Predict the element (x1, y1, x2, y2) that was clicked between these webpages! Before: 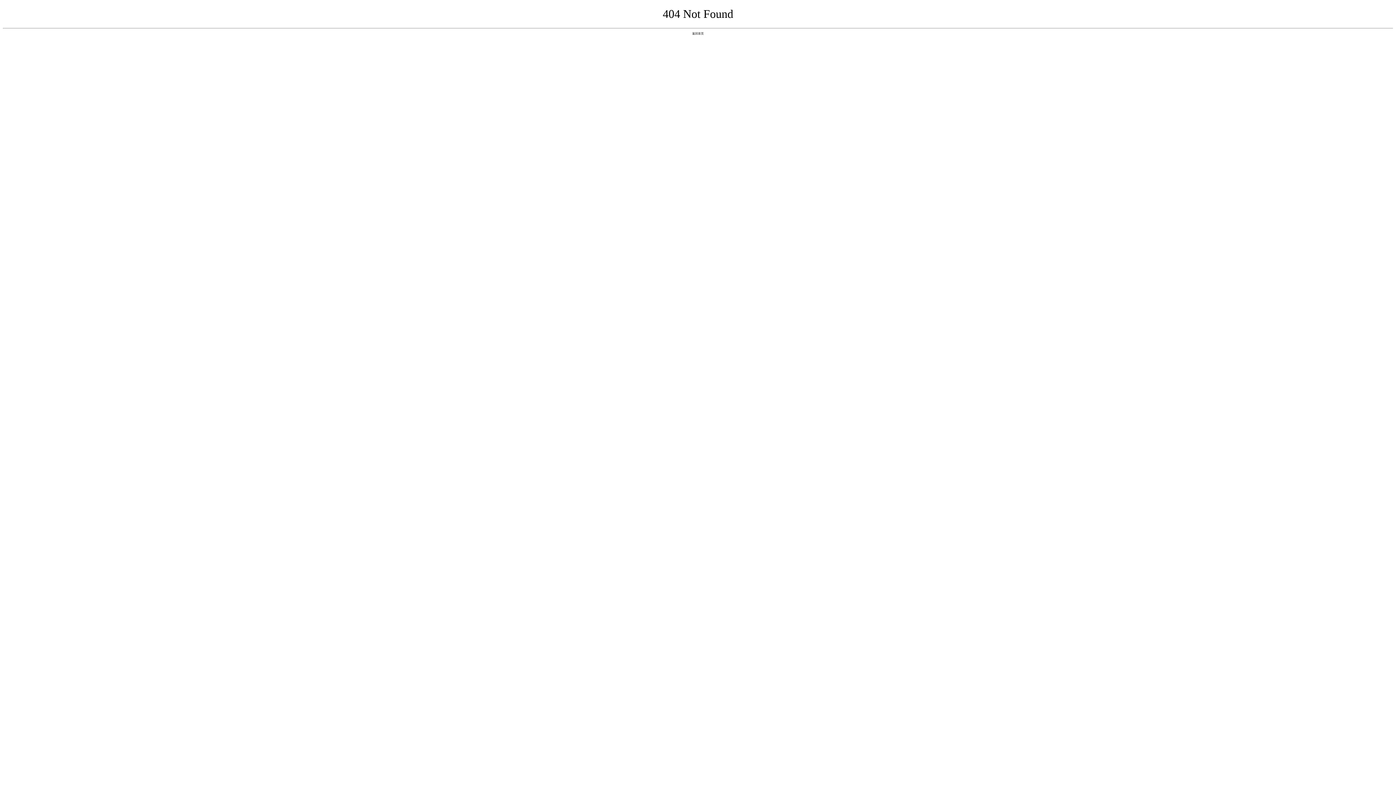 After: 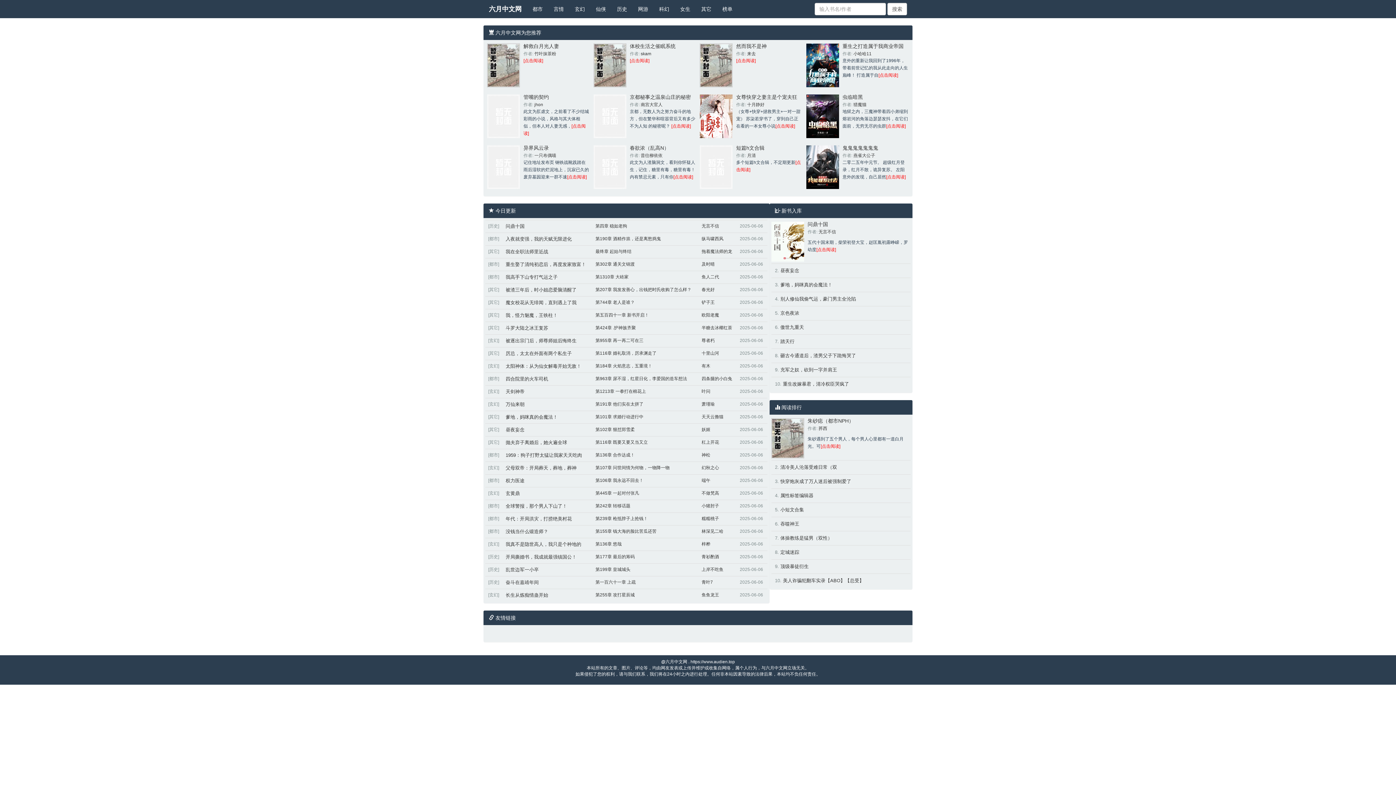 Action: label: 返回首页 bbox: (692, 31, 704, 35)